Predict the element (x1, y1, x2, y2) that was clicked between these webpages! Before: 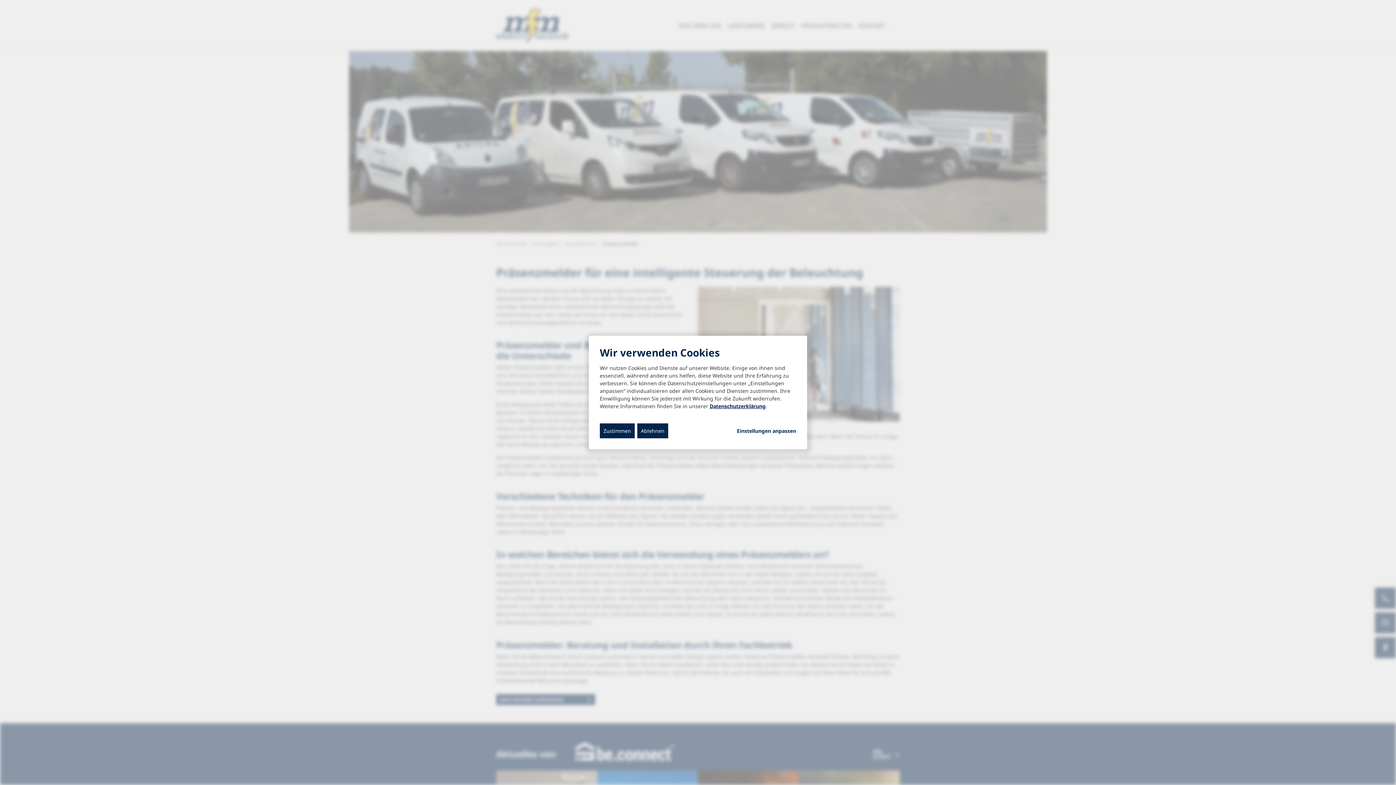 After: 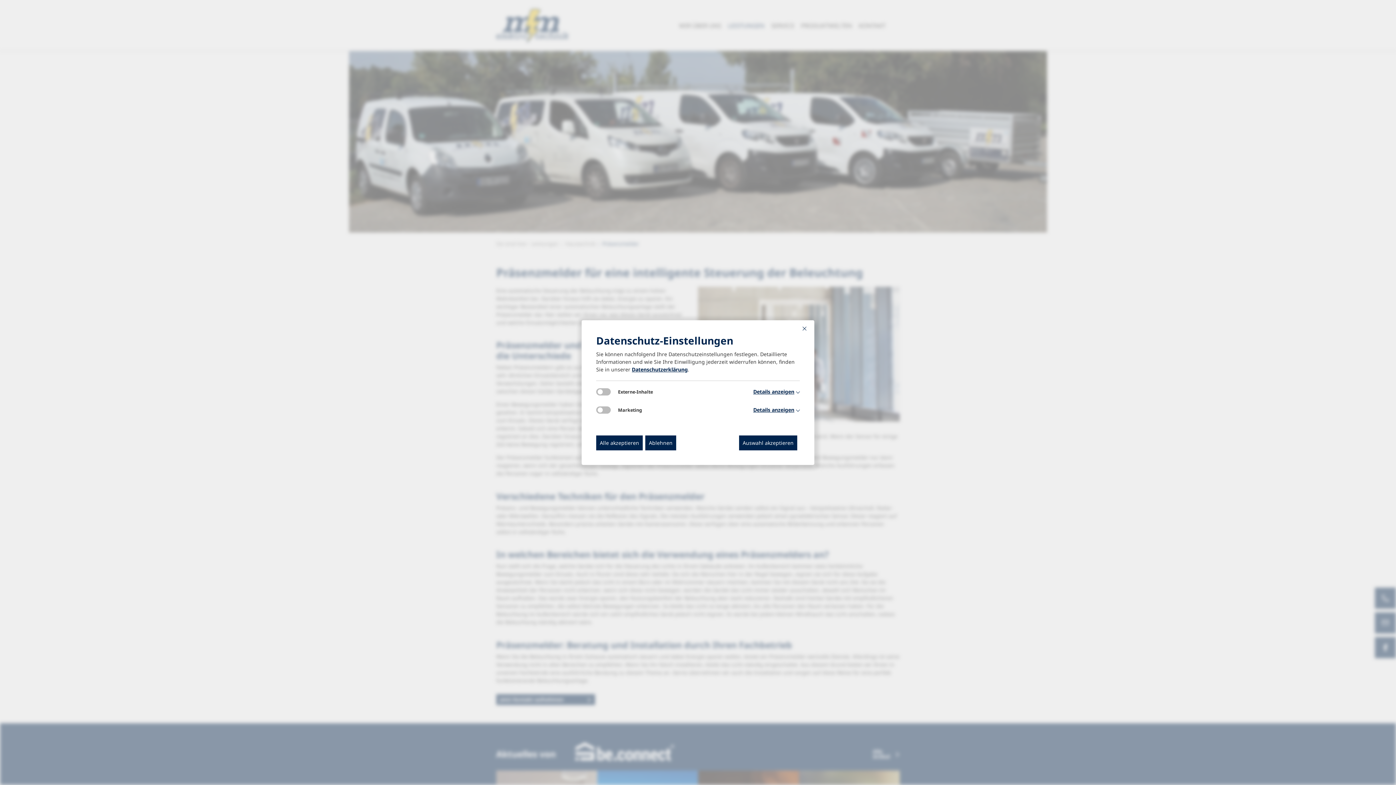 Action: bbox: (737, 427, 796, 434) label: Einstellungen anpassen...